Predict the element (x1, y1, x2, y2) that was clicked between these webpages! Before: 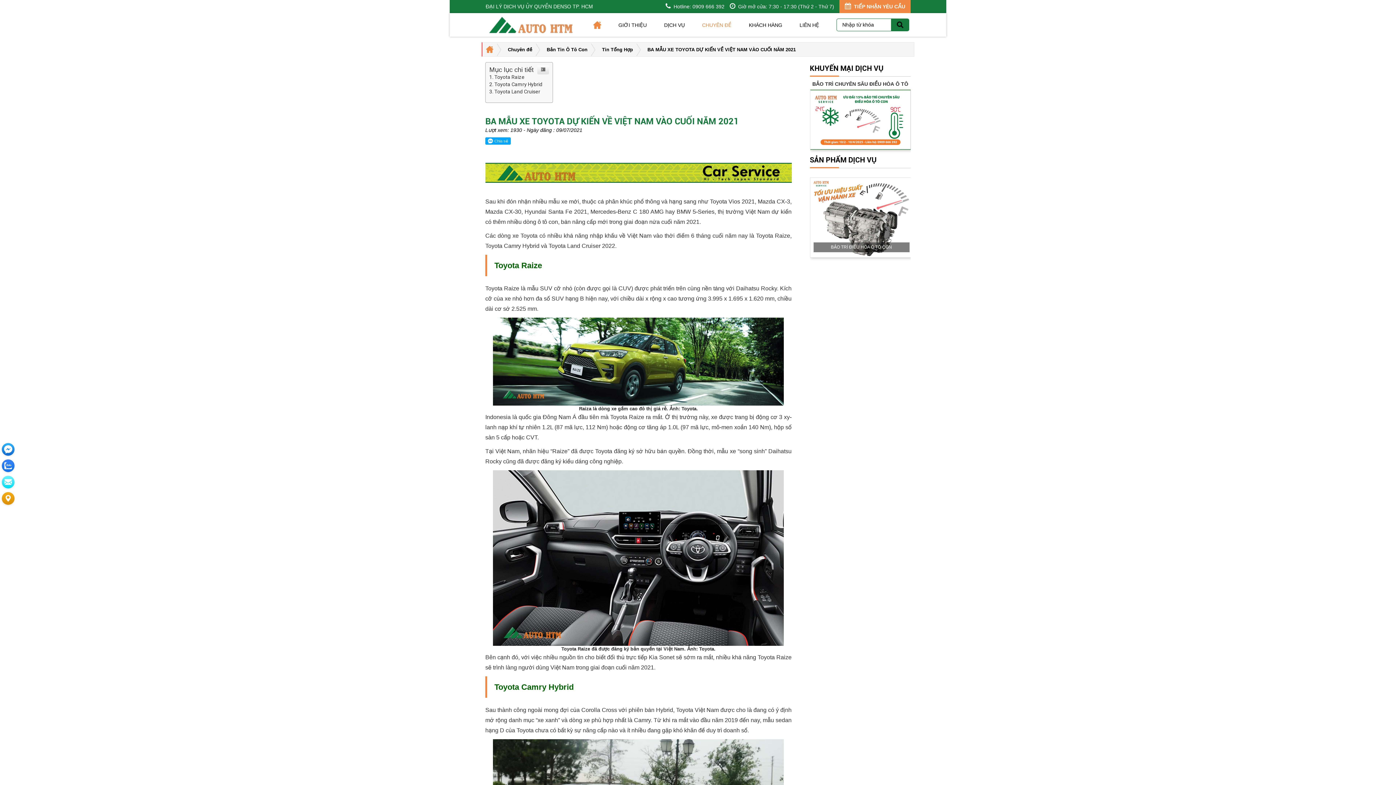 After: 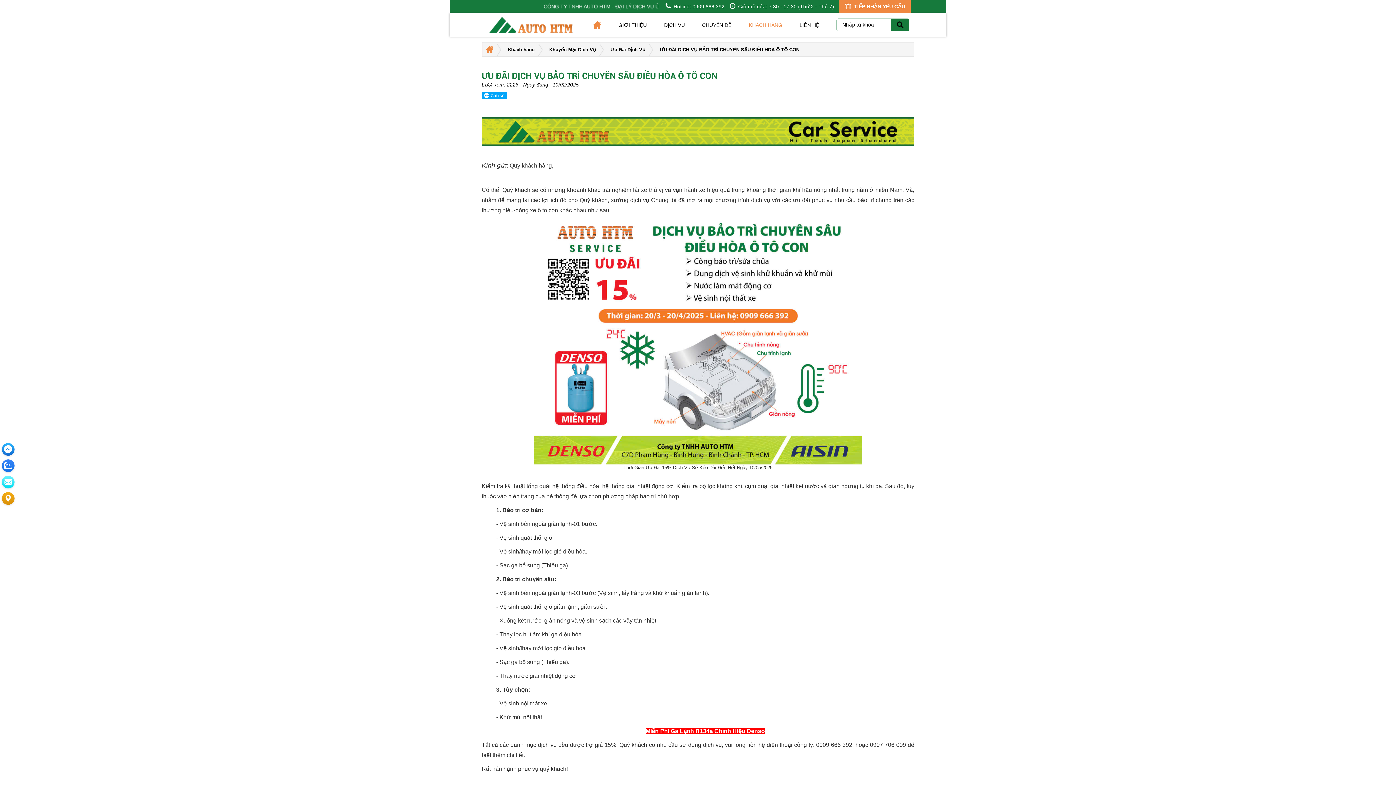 Action: bbox: (810, 89, 910, 149)